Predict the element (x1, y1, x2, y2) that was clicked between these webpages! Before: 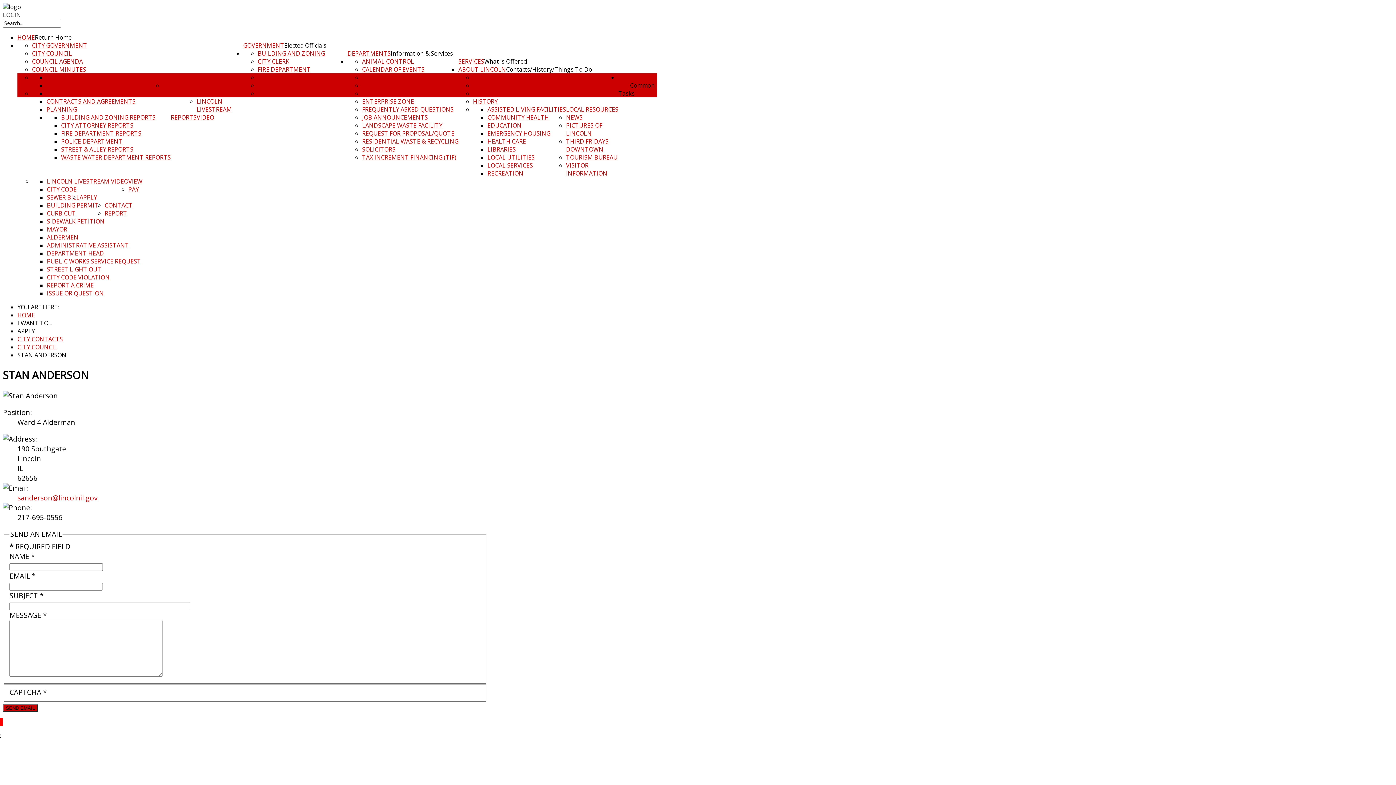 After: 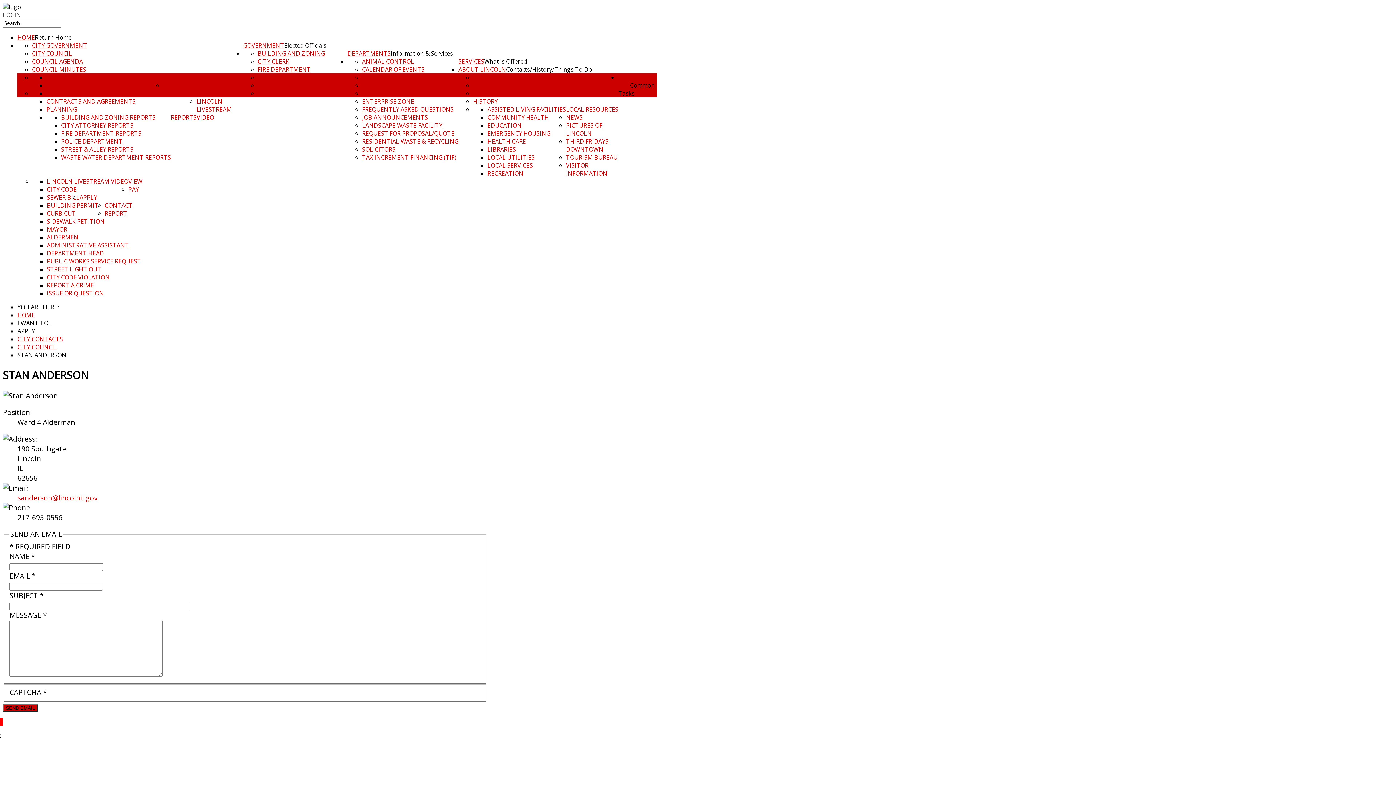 Action: label: APPLY bbox: (79, 193, 97, 201)